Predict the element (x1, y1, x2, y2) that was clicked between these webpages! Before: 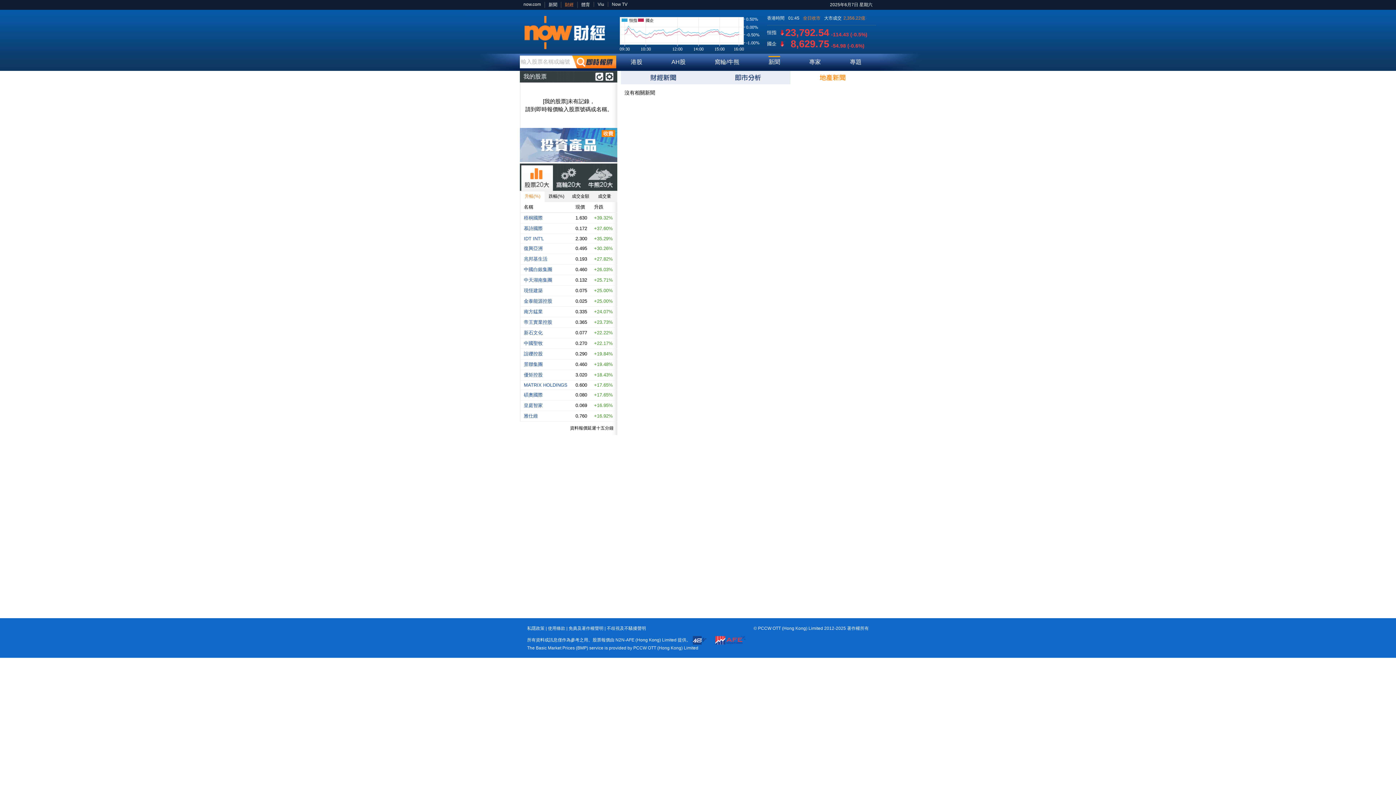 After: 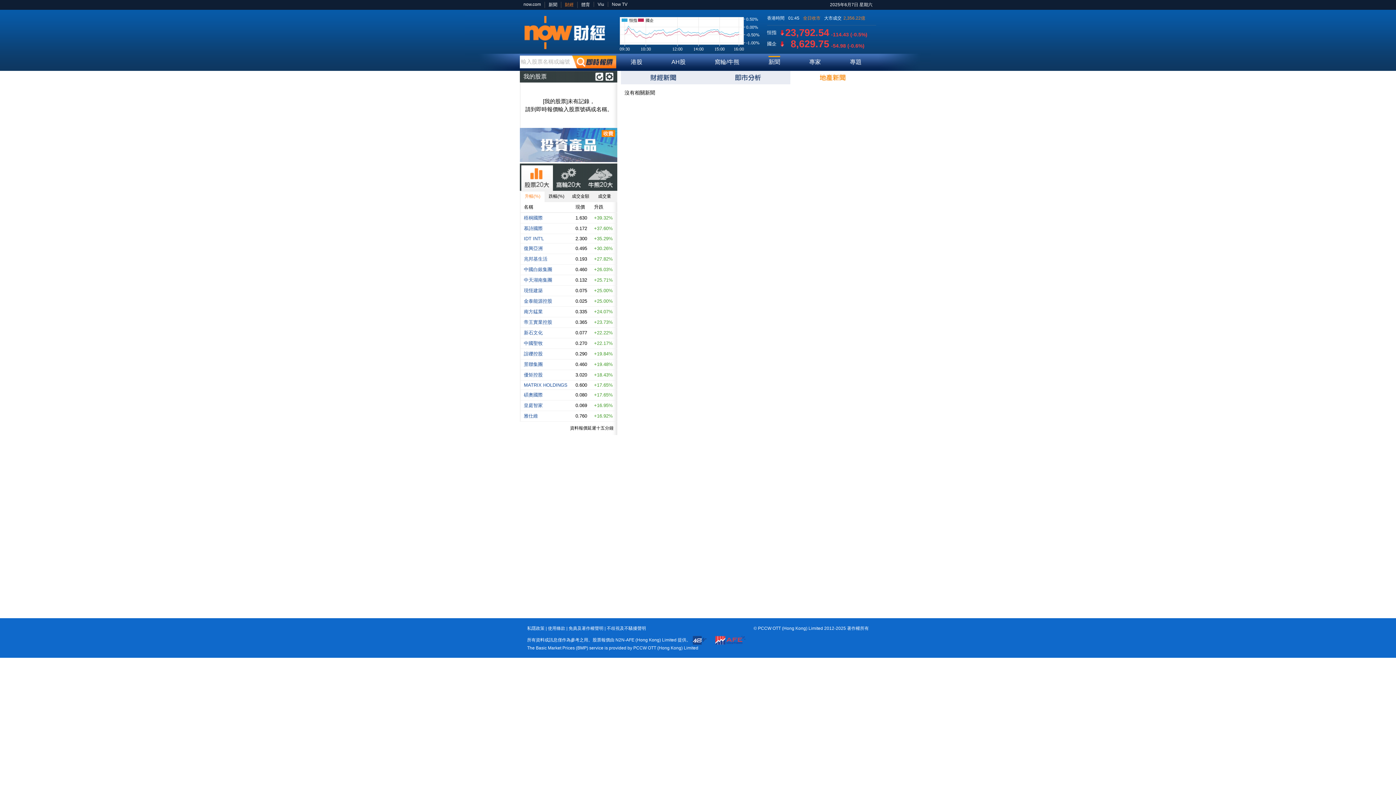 Action: bbox: (568, 626, 603, 631) label: 免責及著作權聲明